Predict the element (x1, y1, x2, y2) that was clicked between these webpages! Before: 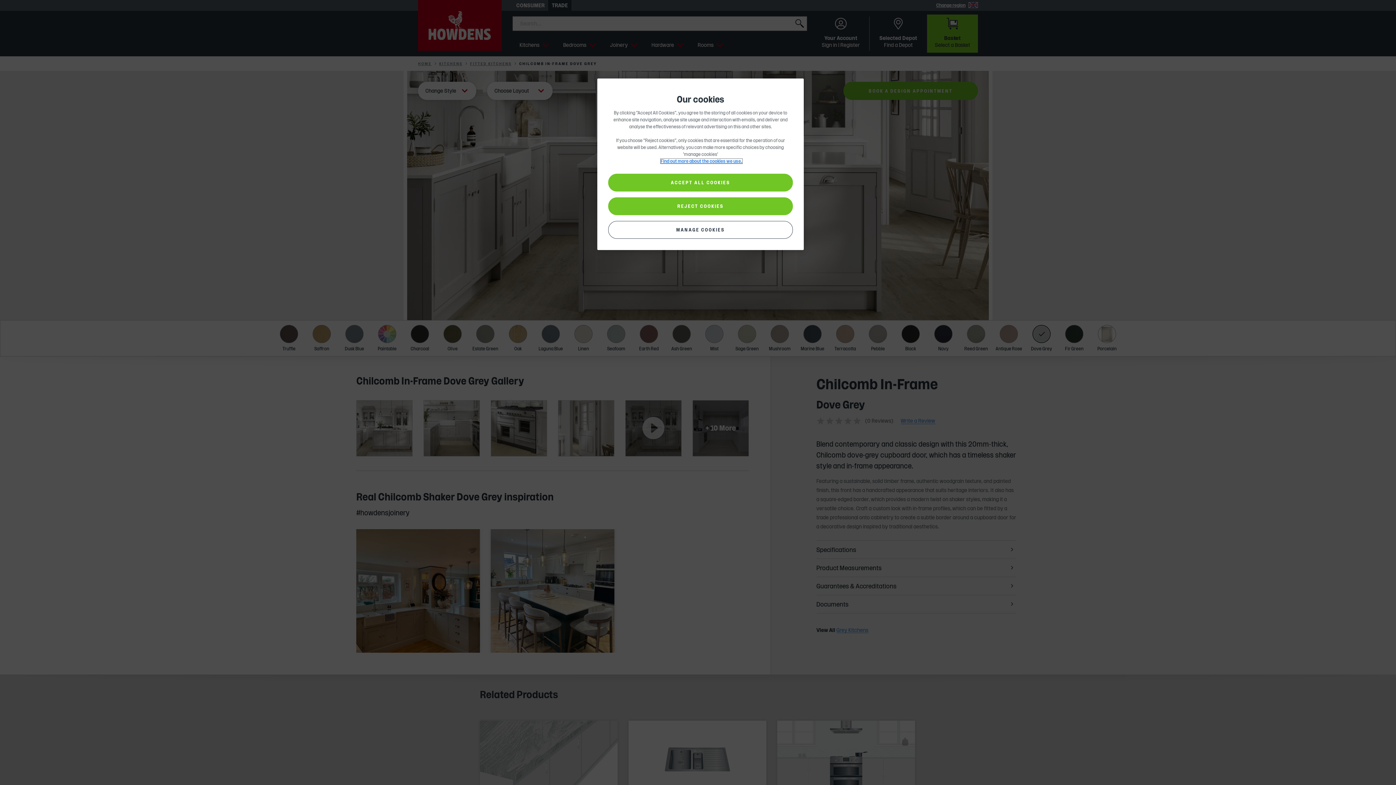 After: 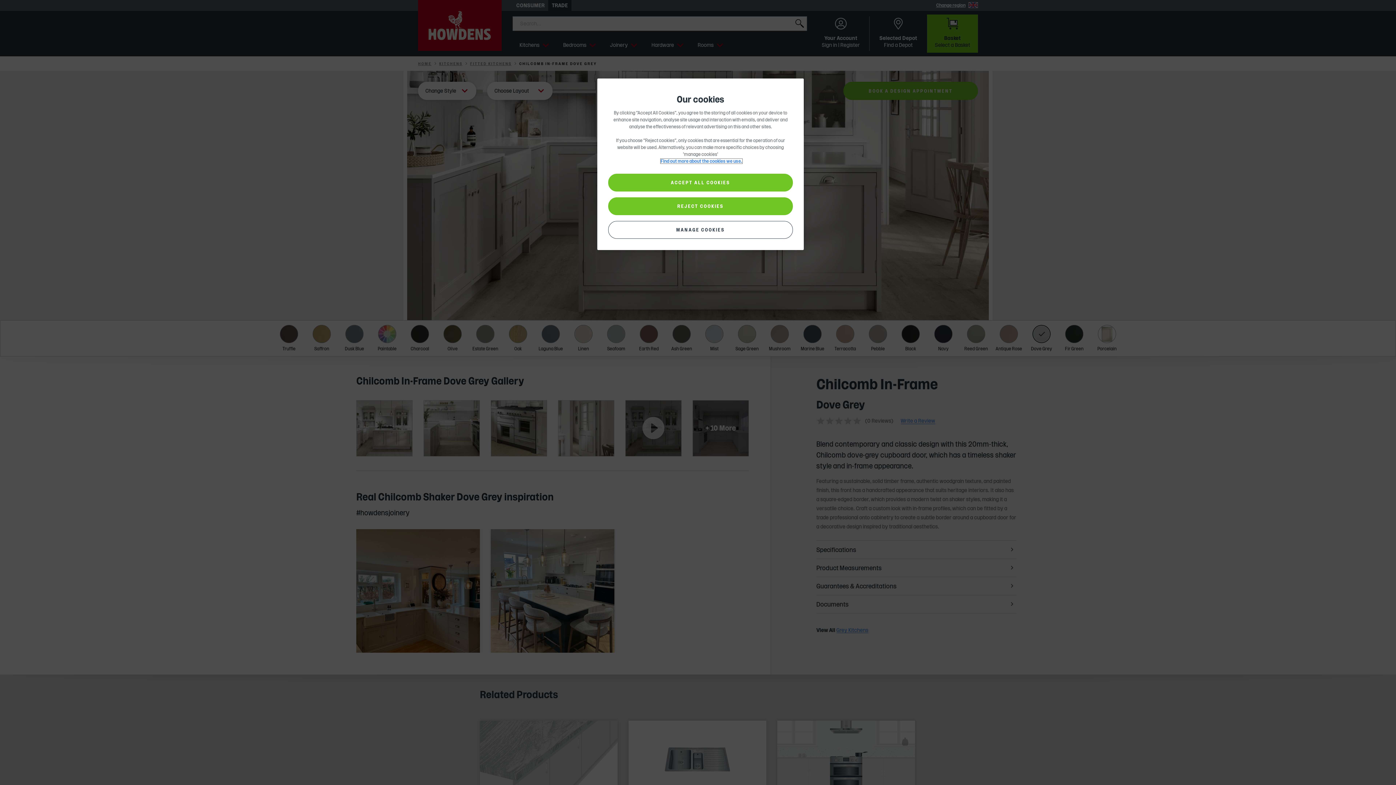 Action: label: More information about your privacy, opens in a new tab bbox: (660, 158, 742, 163)